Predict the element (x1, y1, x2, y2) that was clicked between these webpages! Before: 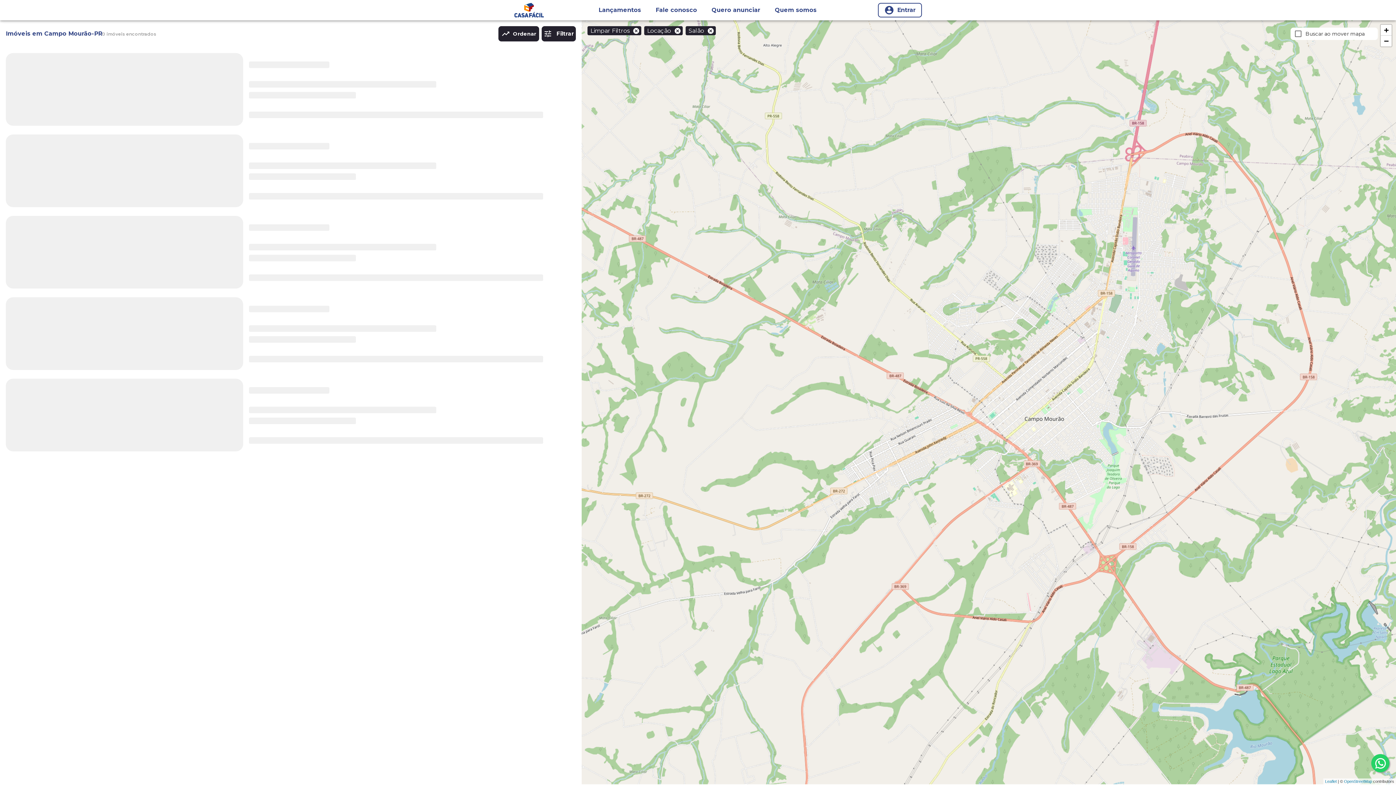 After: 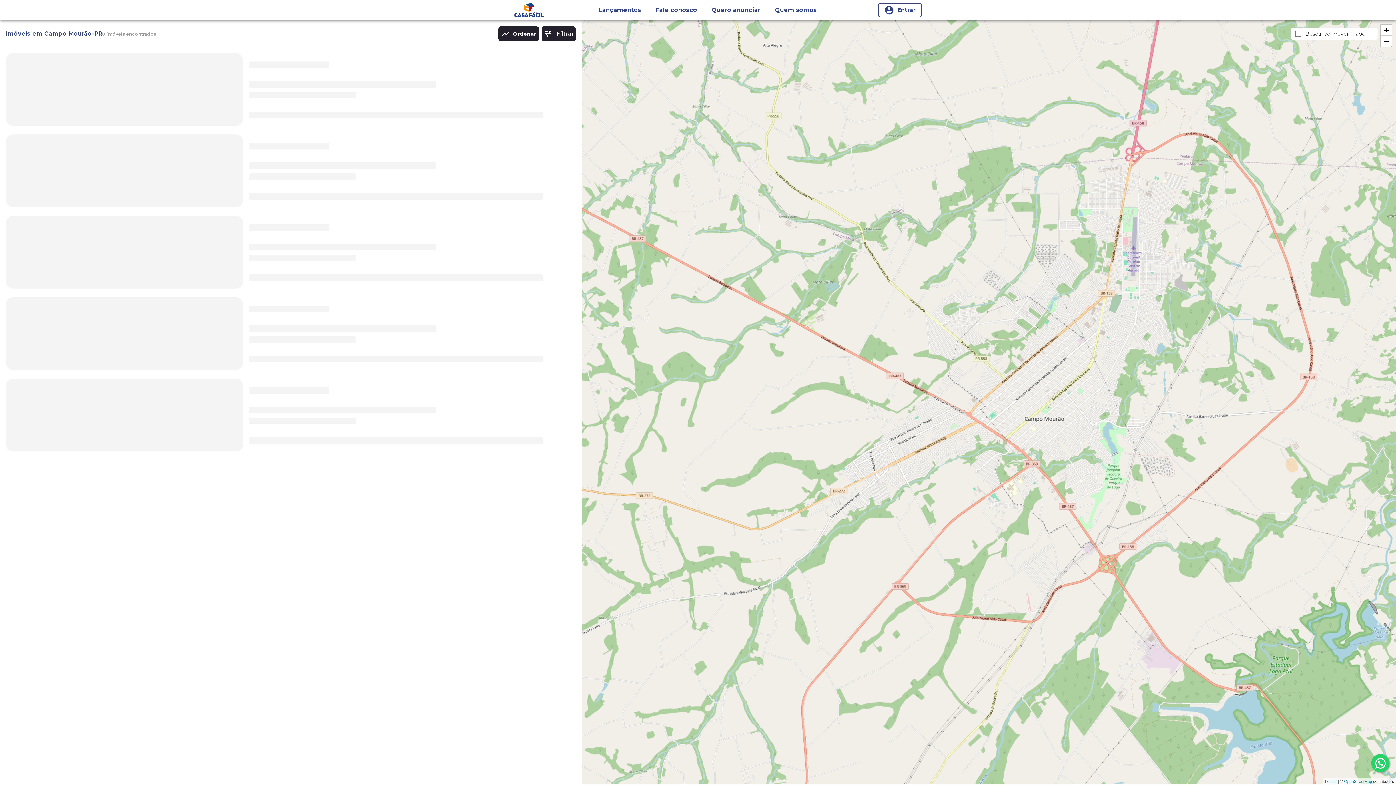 Action: bbox: (587, 26, 641, 35) label: Limpar Filtros